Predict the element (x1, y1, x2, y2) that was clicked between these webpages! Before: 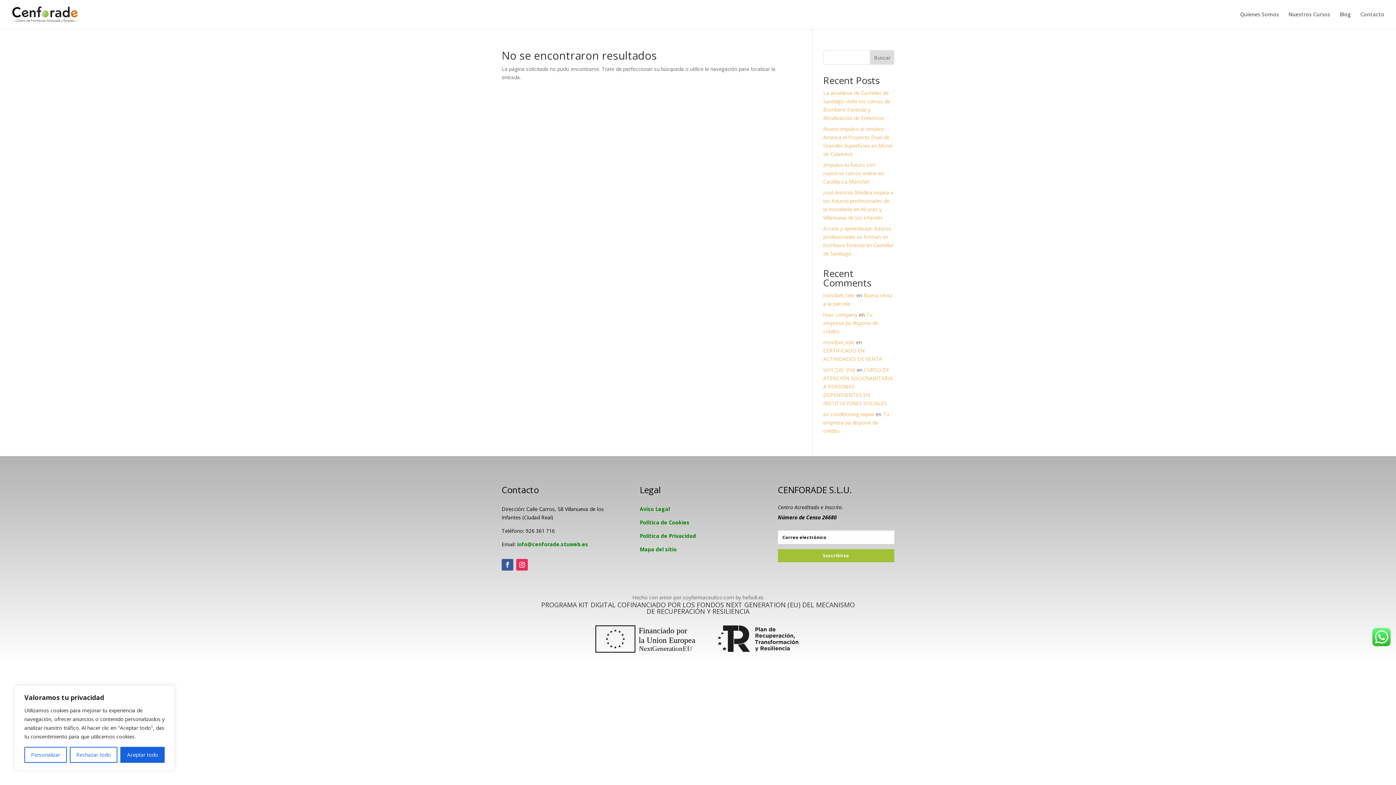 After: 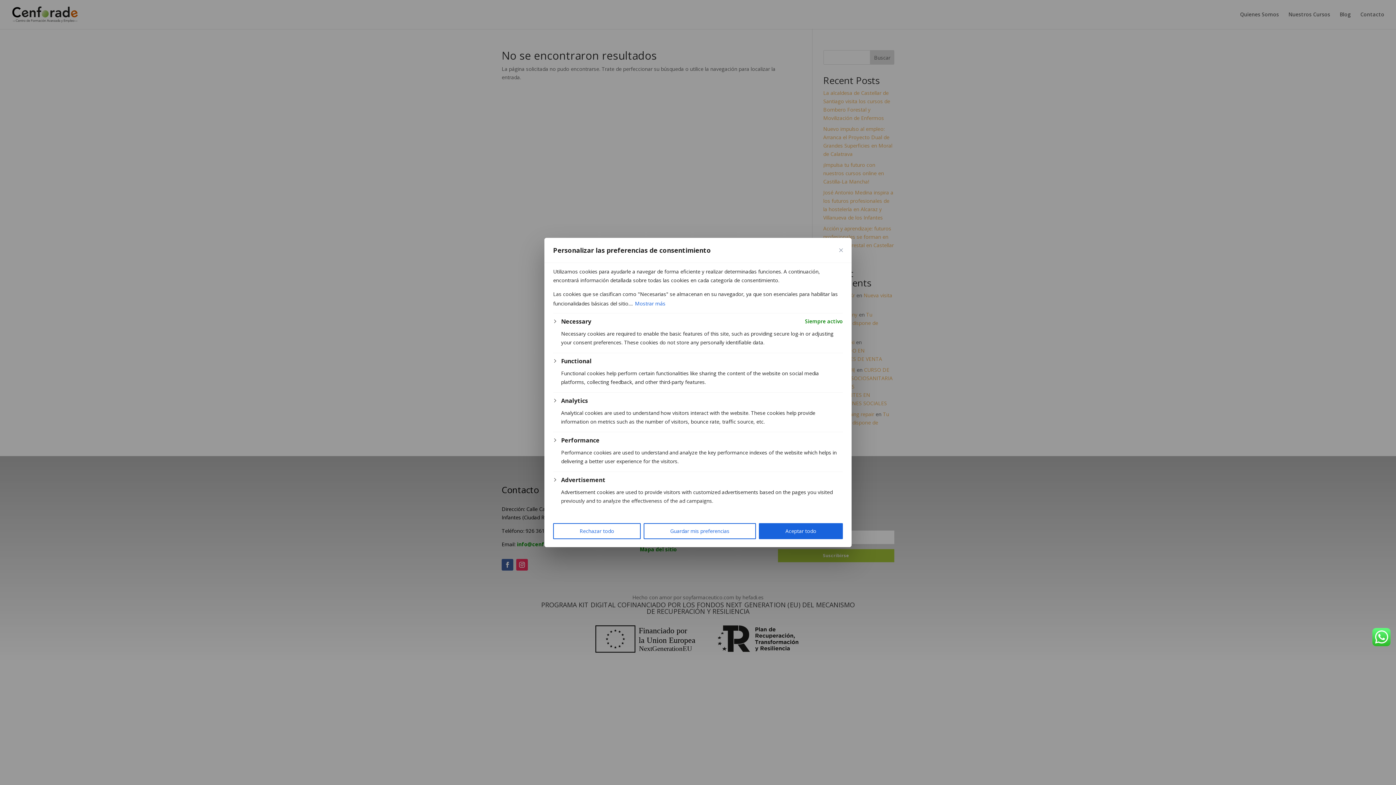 Action: label: Personalizar bbox: (24, 747, 66, 763)